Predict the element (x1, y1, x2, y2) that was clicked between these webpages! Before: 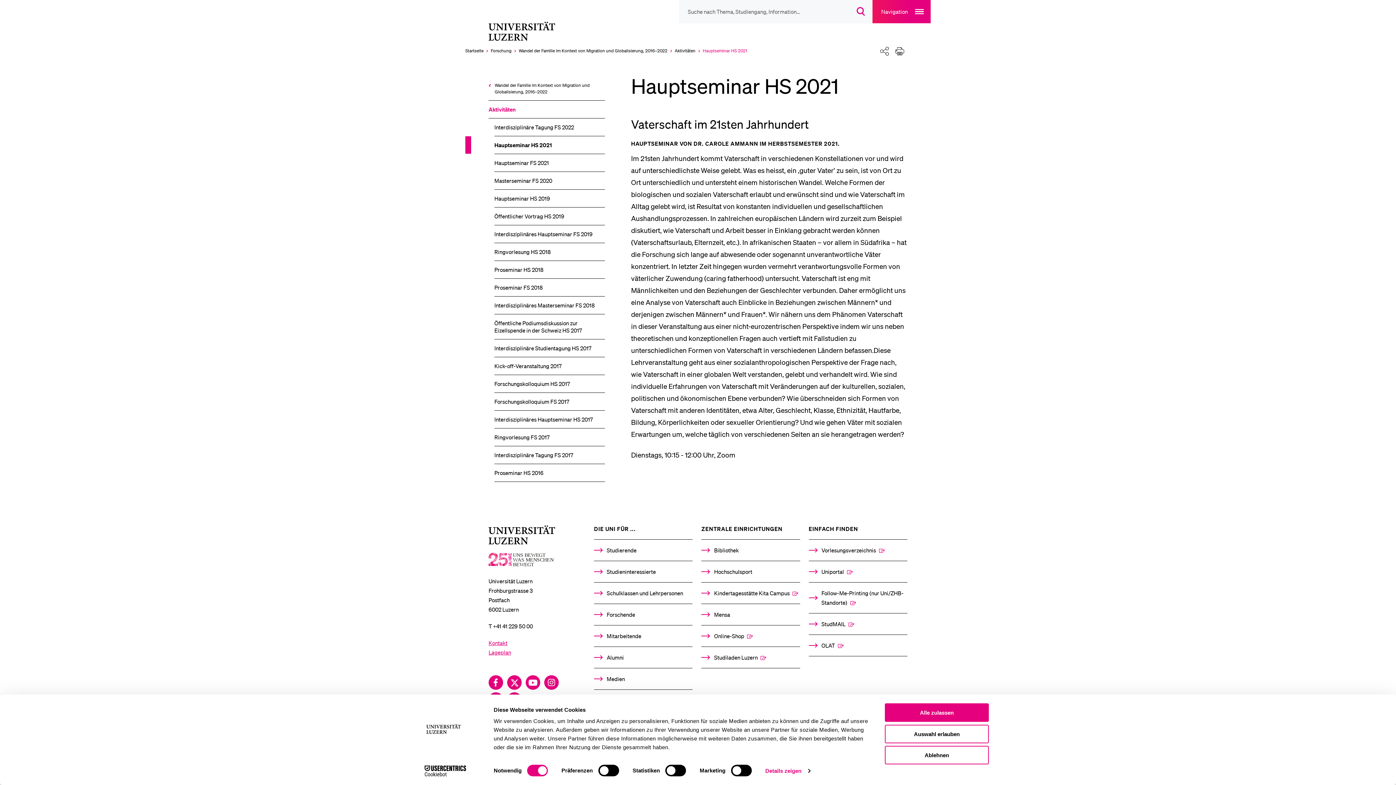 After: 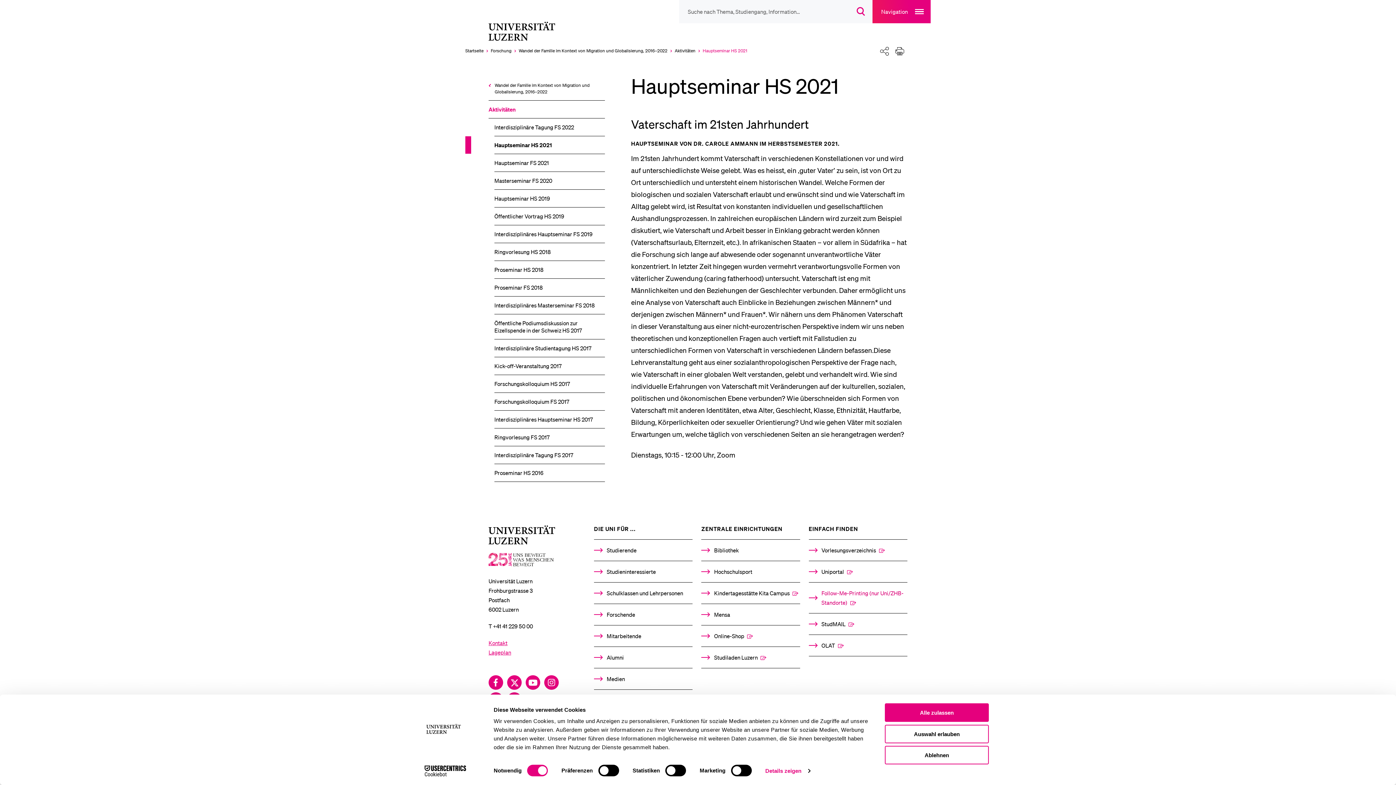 Action: bbox: (808, 582, 907, 613) label: Follow-Me-Printing­ ­(nur Uni/ZHB-Standorte)